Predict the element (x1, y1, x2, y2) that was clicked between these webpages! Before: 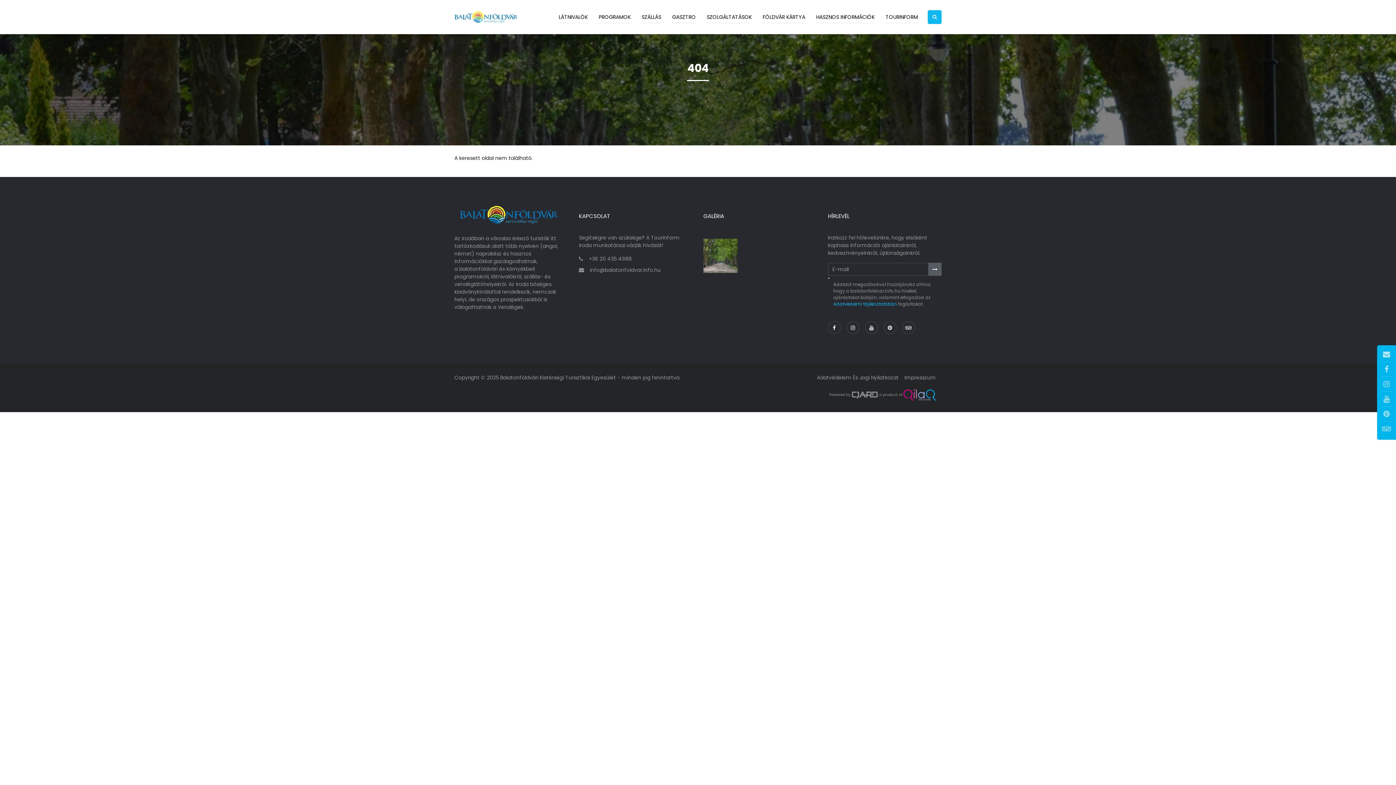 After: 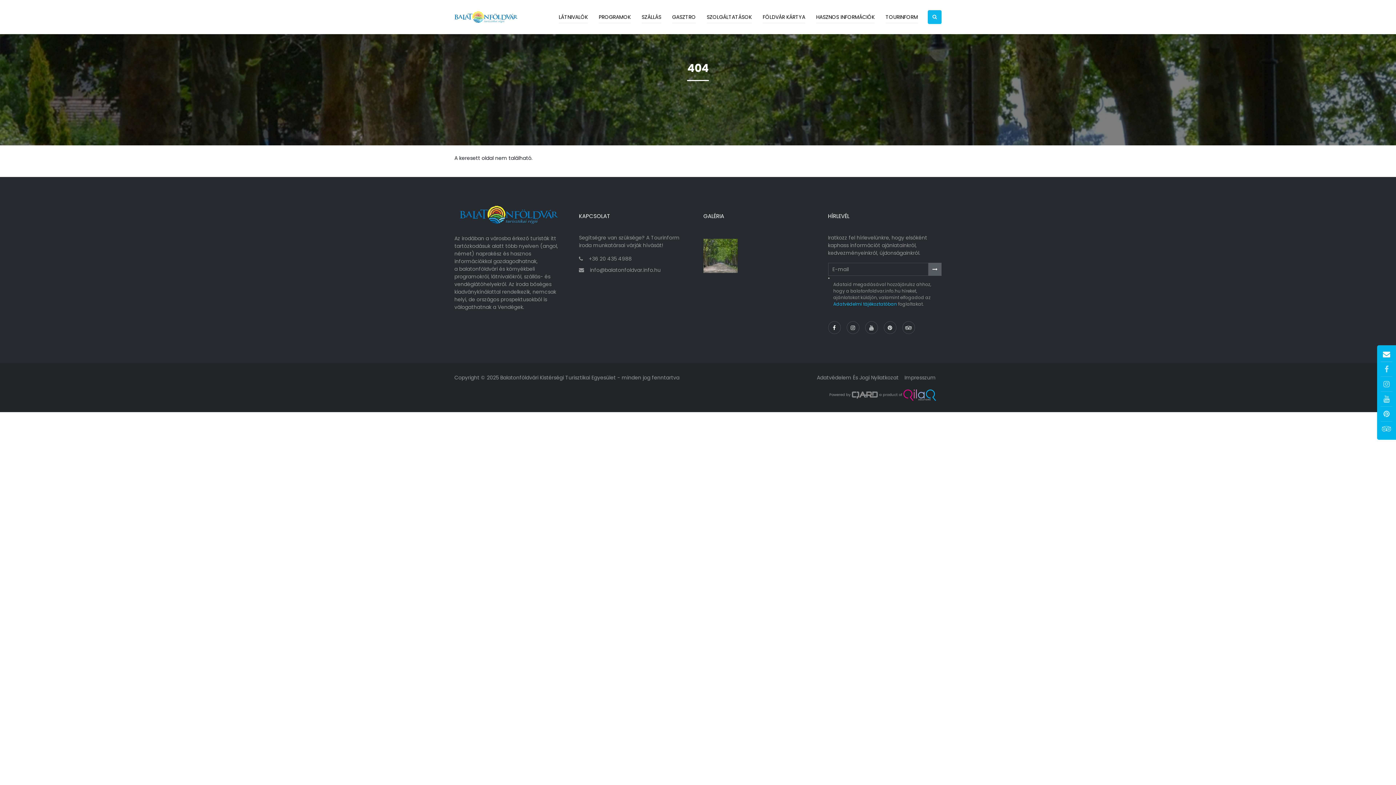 Action: bbox: (1381, 349, 1392, 362)